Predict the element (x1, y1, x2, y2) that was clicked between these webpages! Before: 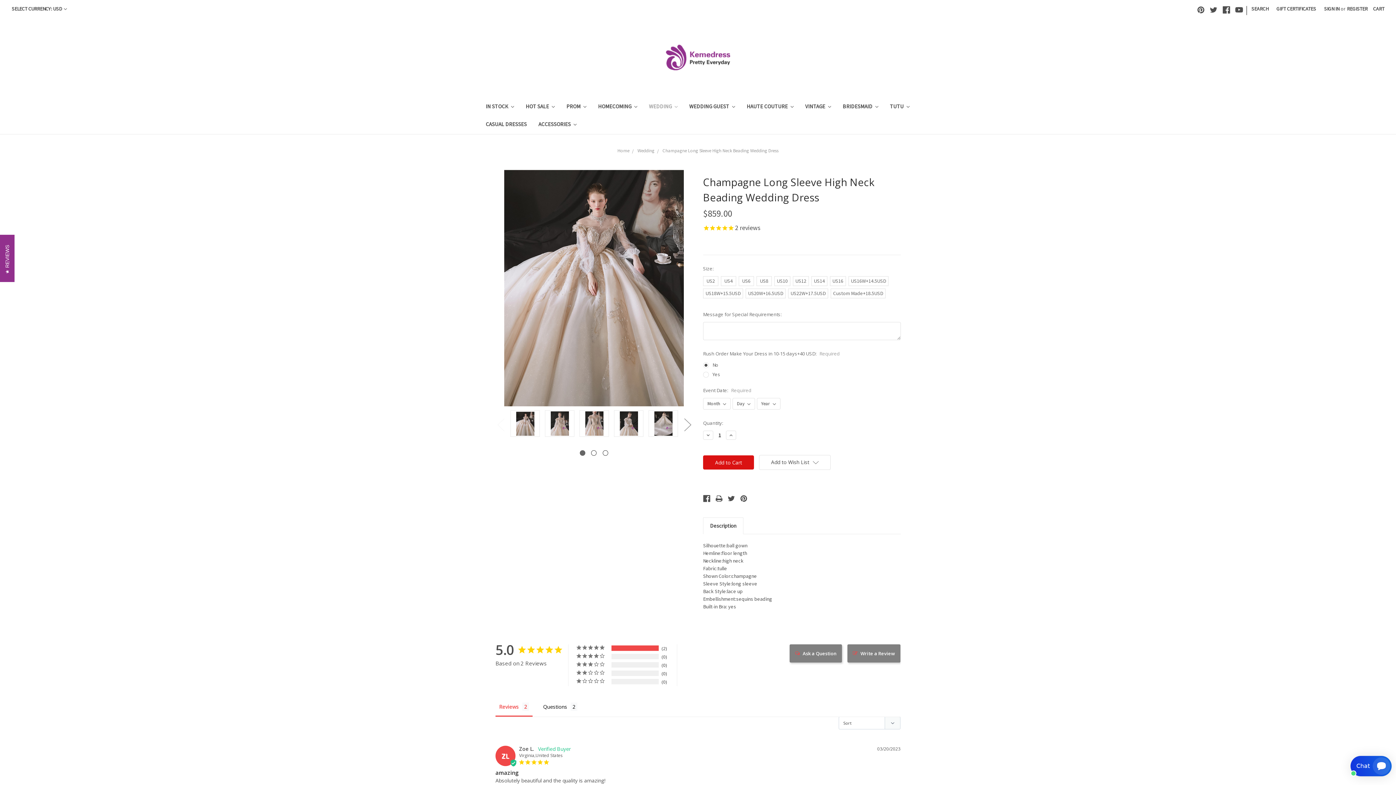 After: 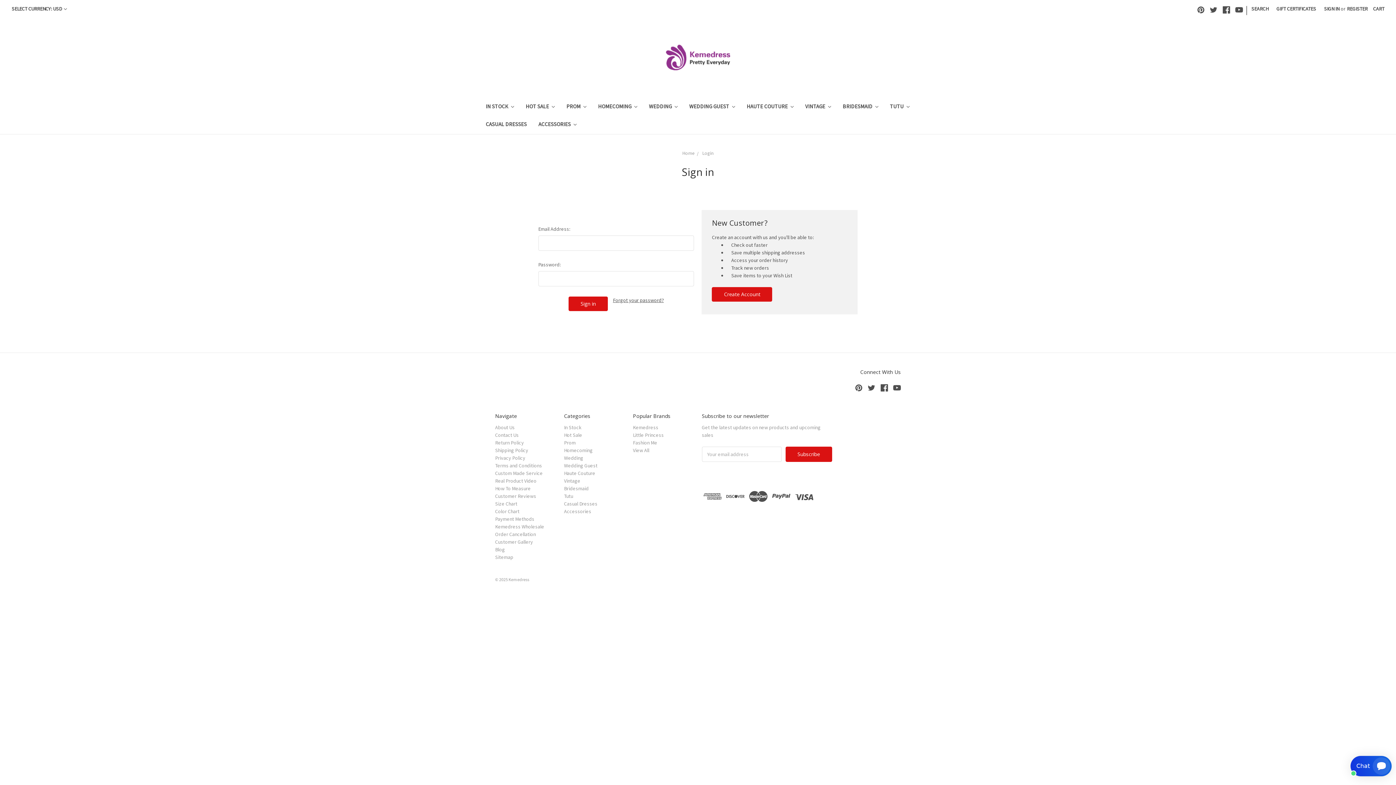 Action: label: SIGN IN bbox: (1320, 0, 1343, 17)